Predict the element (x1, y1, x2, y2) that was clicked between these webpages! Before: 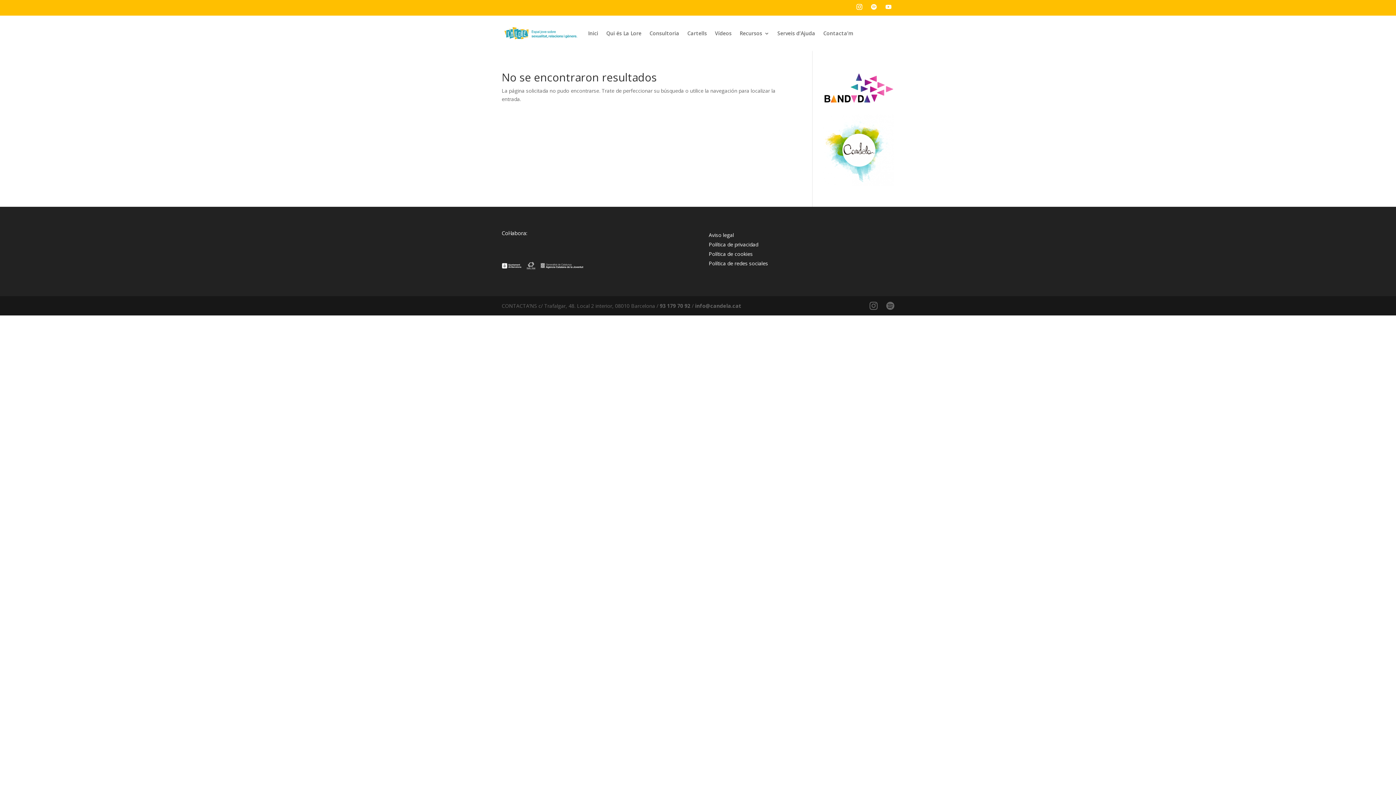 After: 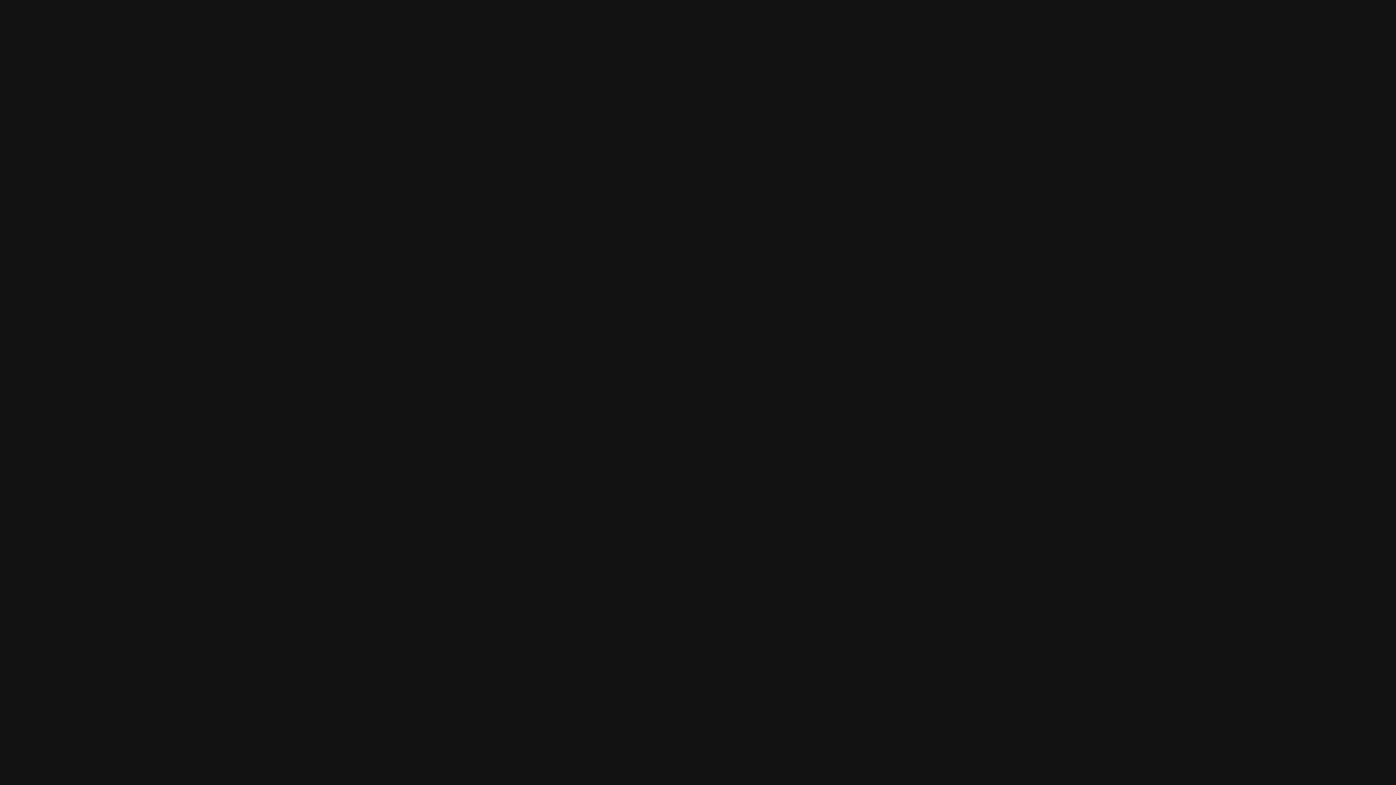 Action: bbox: (886, 301, 894, 310)